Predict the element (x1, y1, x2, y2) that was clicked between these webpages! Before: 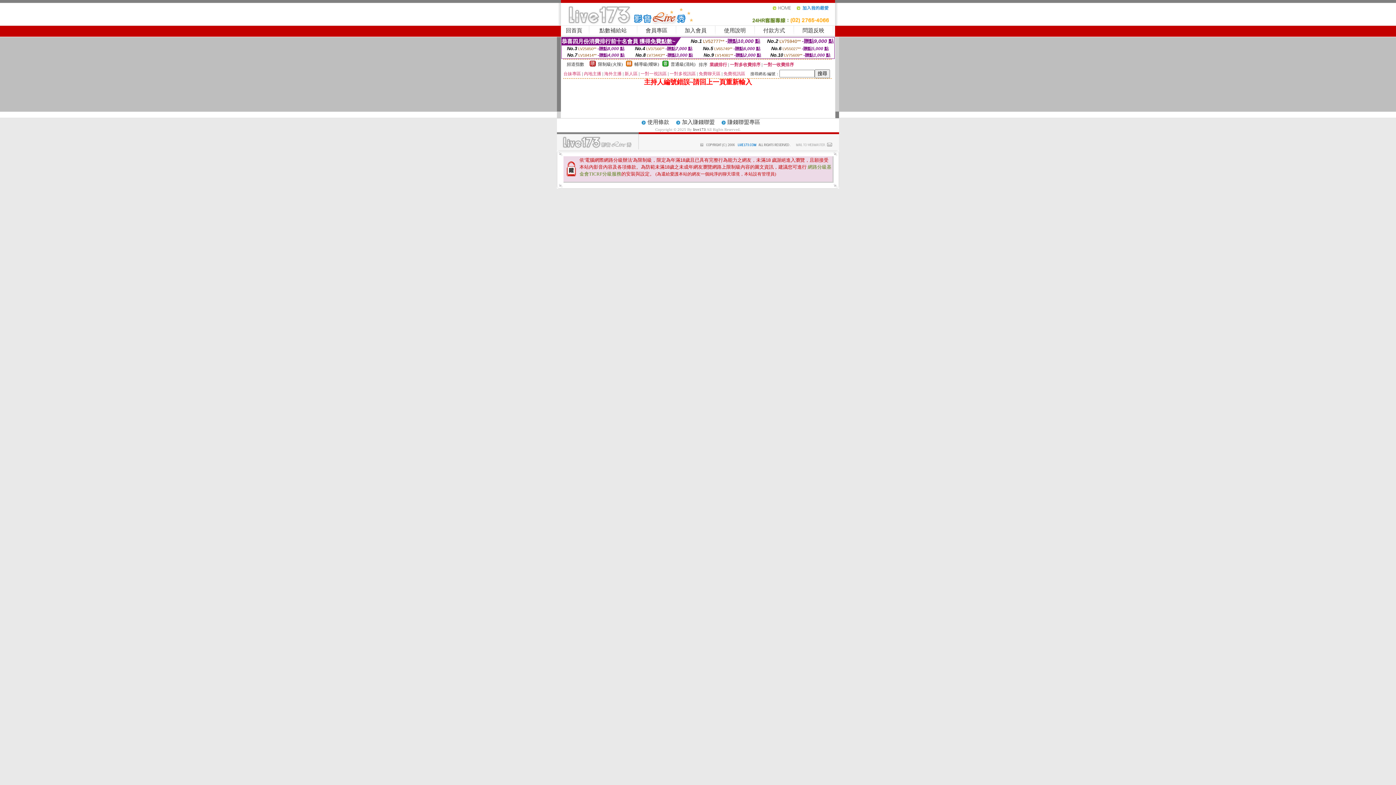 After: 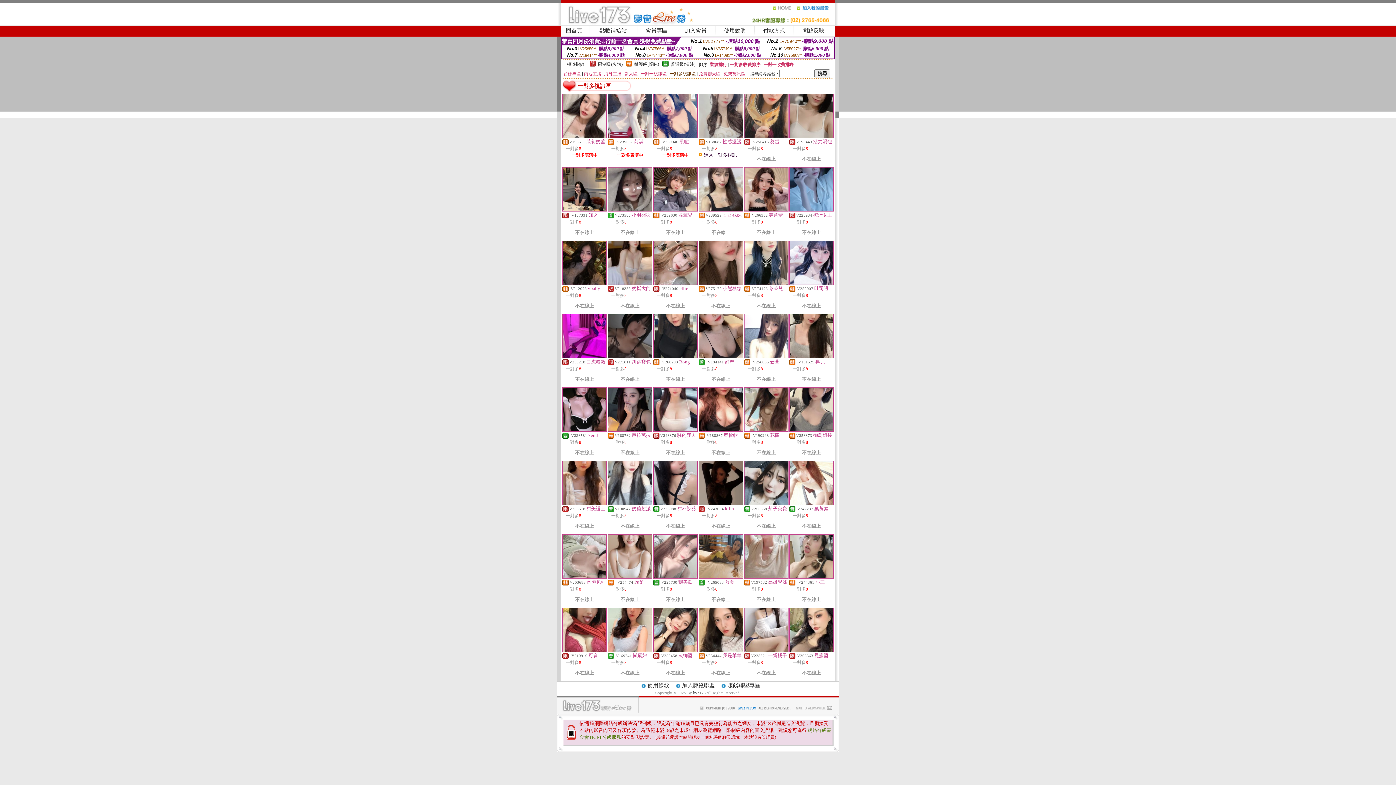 Action: label: 一對多視訊區 bbox: (669, 71, 696, 76)